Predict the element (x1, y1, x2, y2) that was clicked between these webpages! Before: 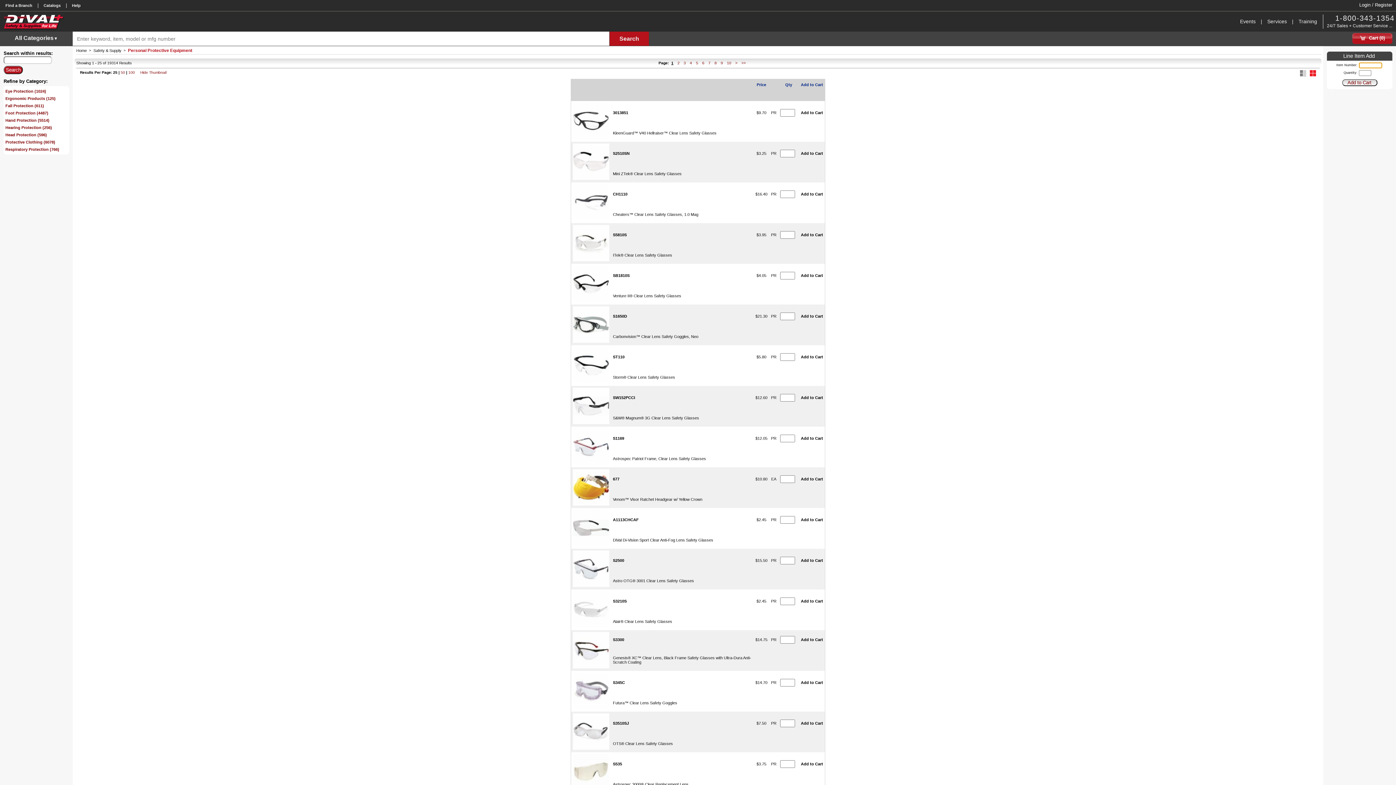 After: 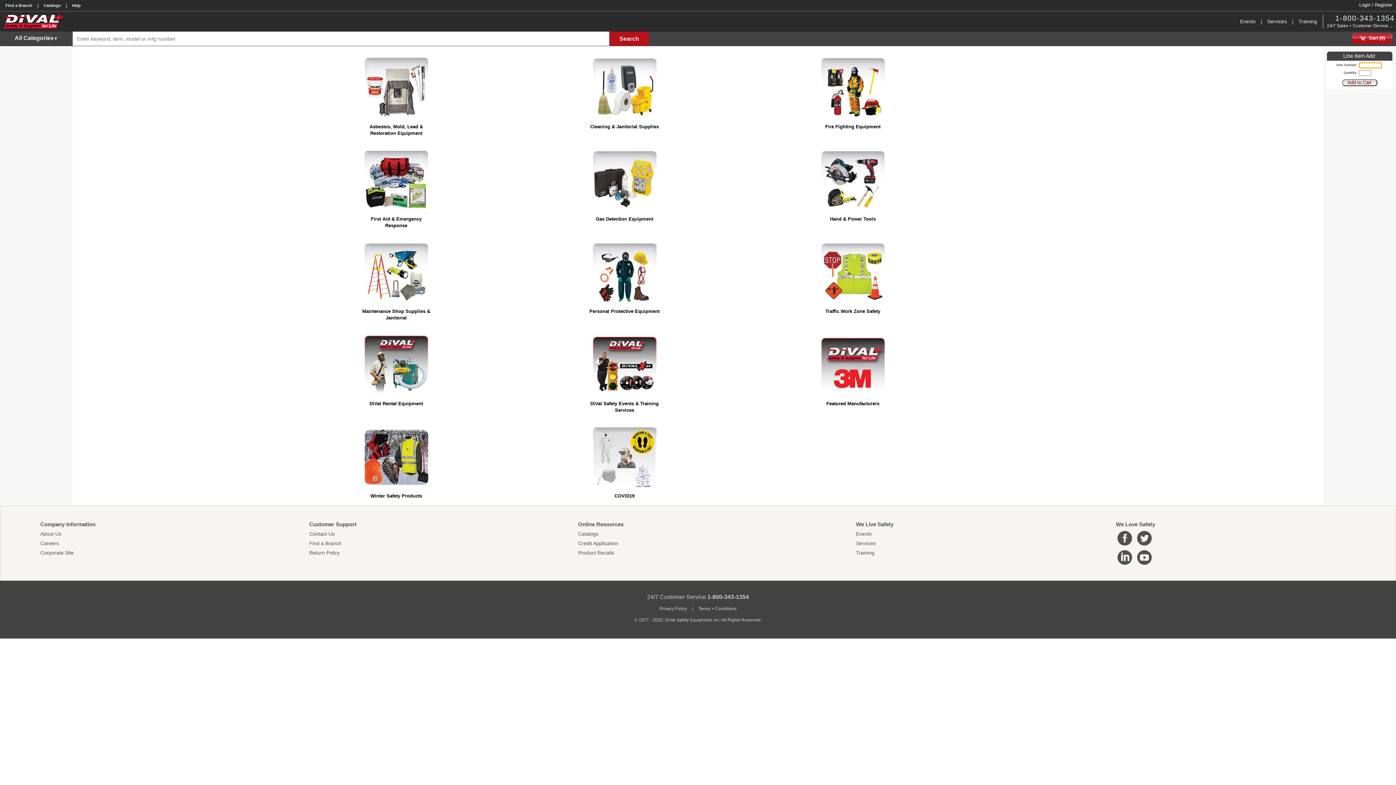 Action: label: All Categories▼ bbox: (0, 31, 72, 45)